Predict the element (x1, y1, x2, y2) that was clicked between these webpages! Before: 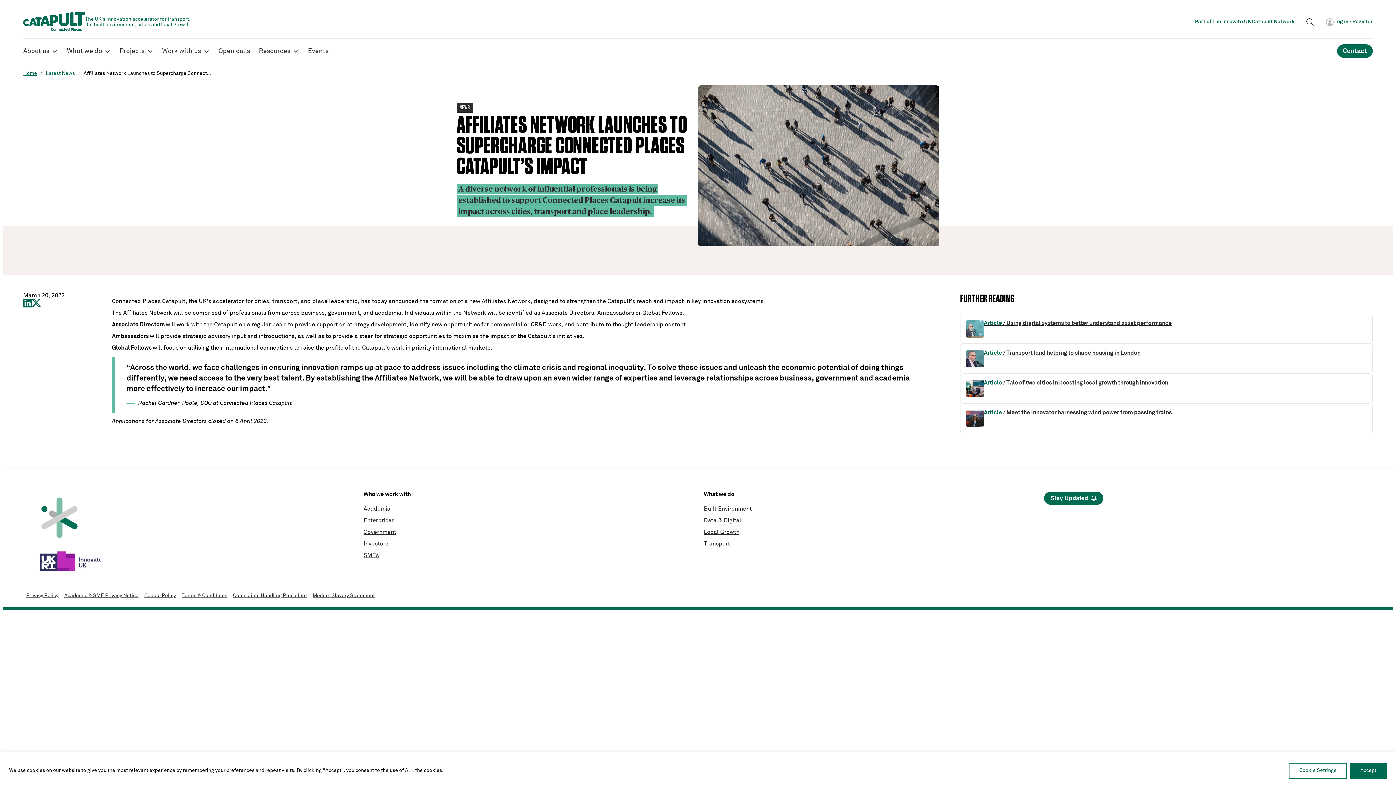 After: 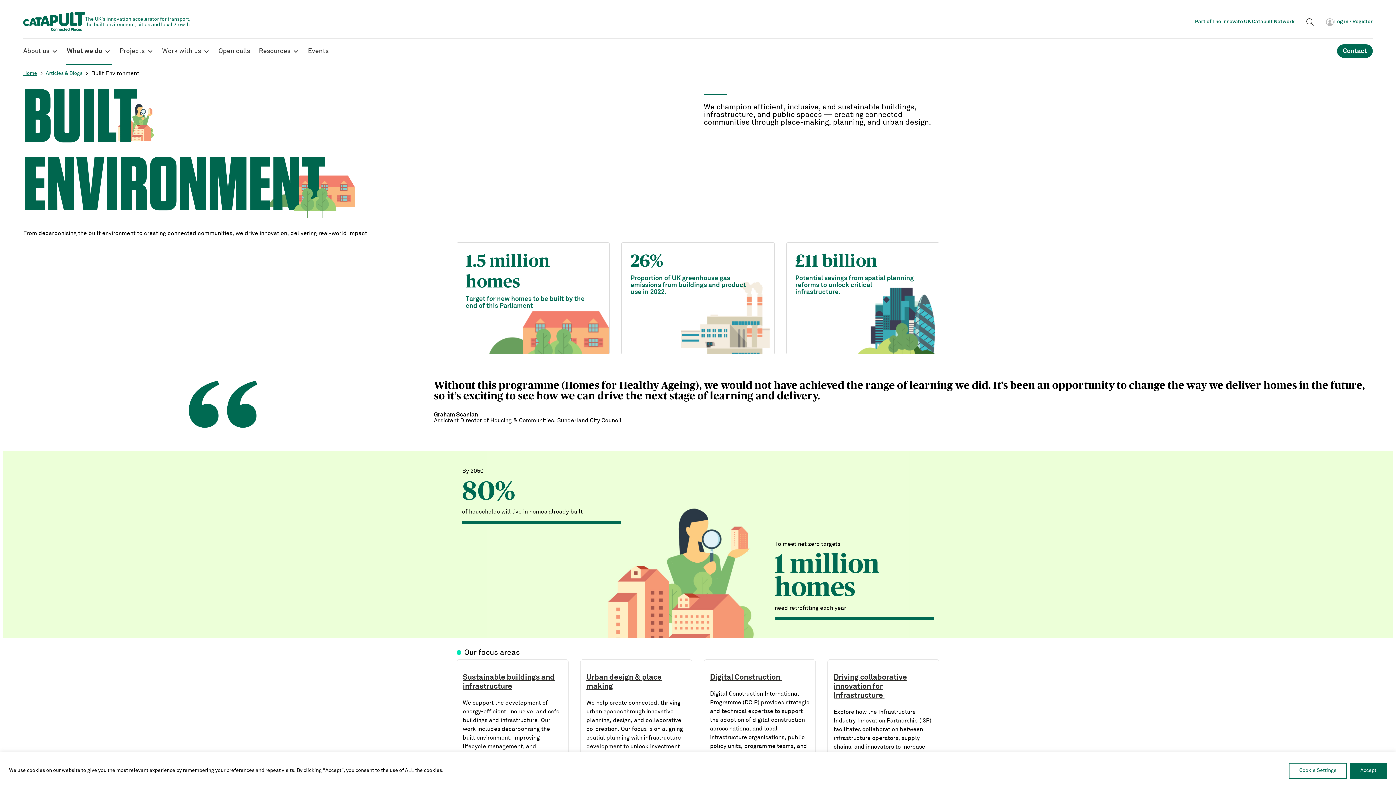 Action: label: Built Environment bbox: (704, 503, 1032, 515)